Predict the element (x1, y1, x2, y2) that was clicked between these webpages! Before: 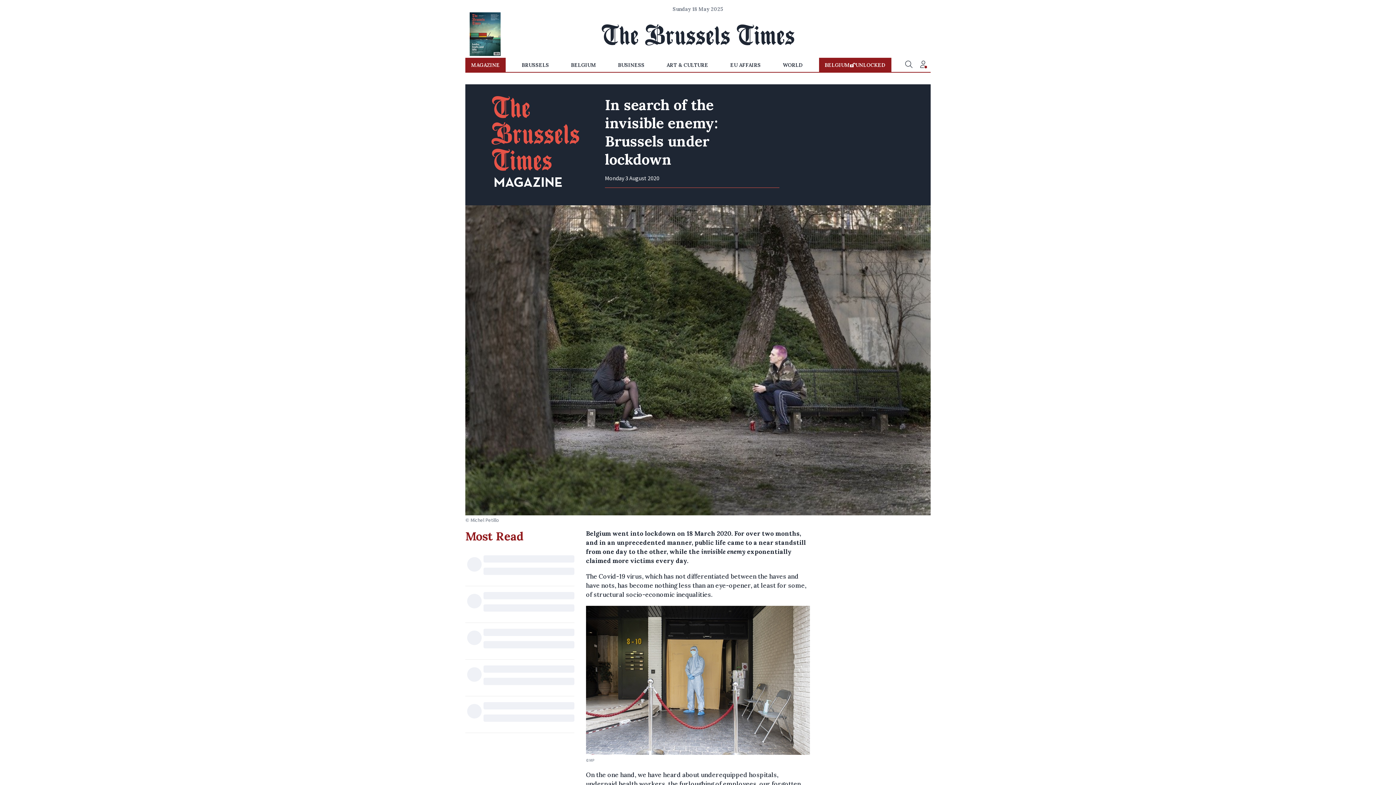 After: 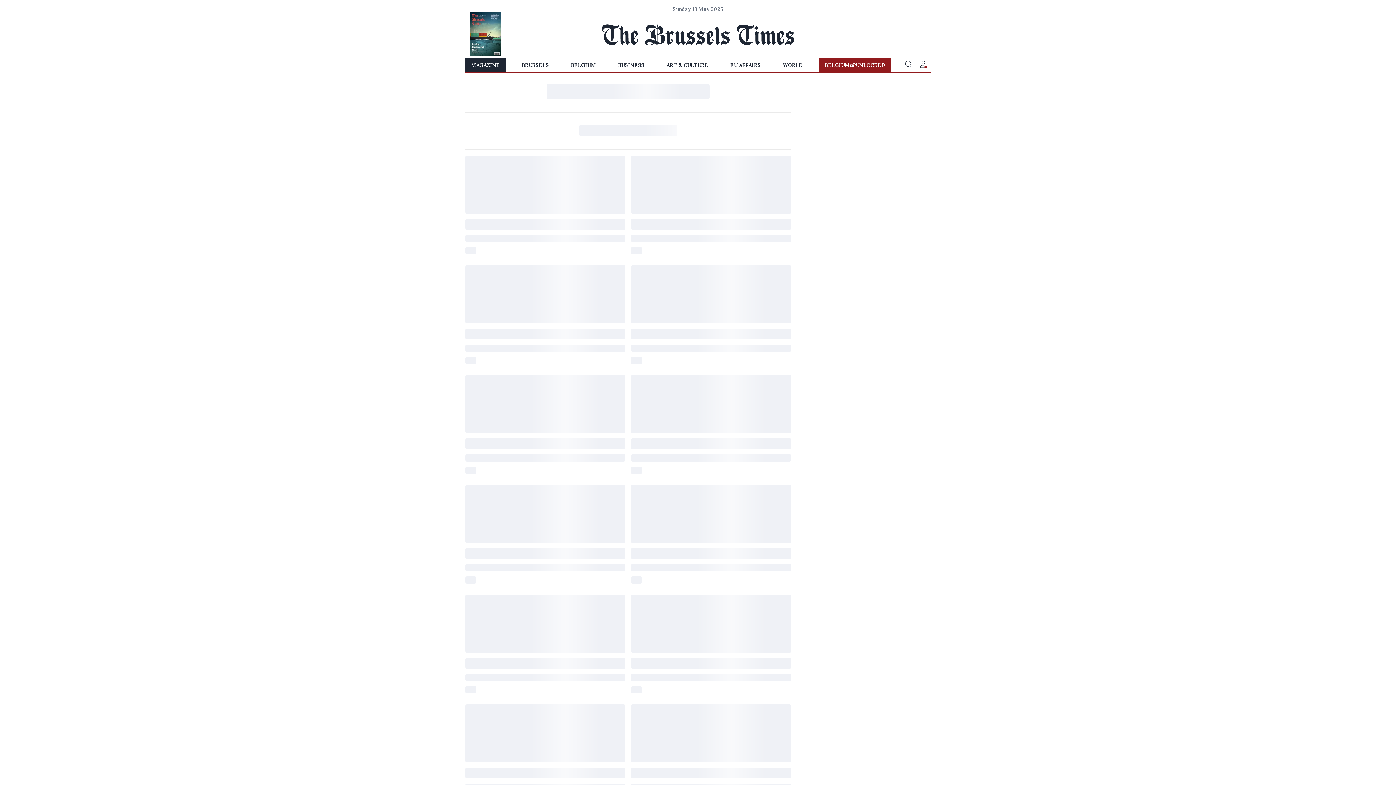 Action: bbox: (469, 50, 500, 57)